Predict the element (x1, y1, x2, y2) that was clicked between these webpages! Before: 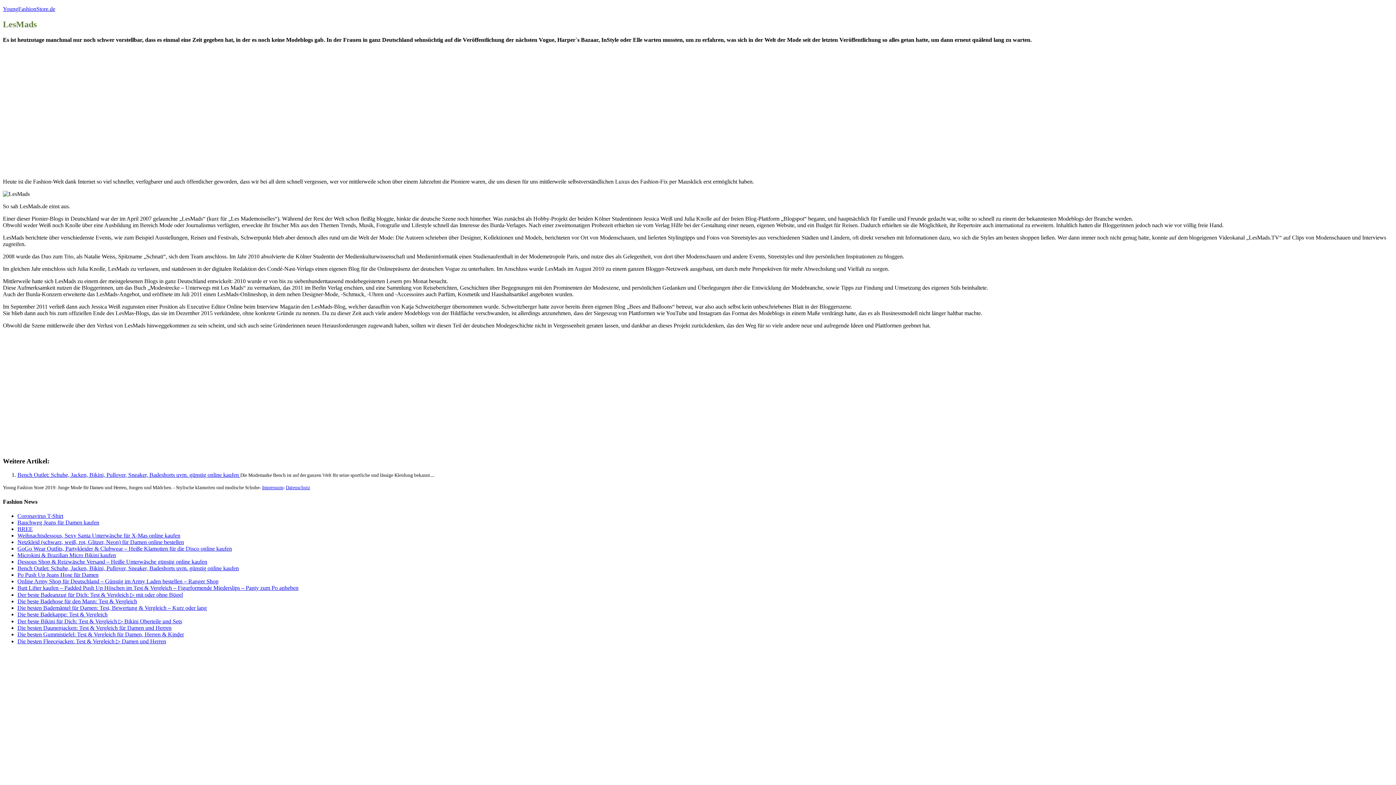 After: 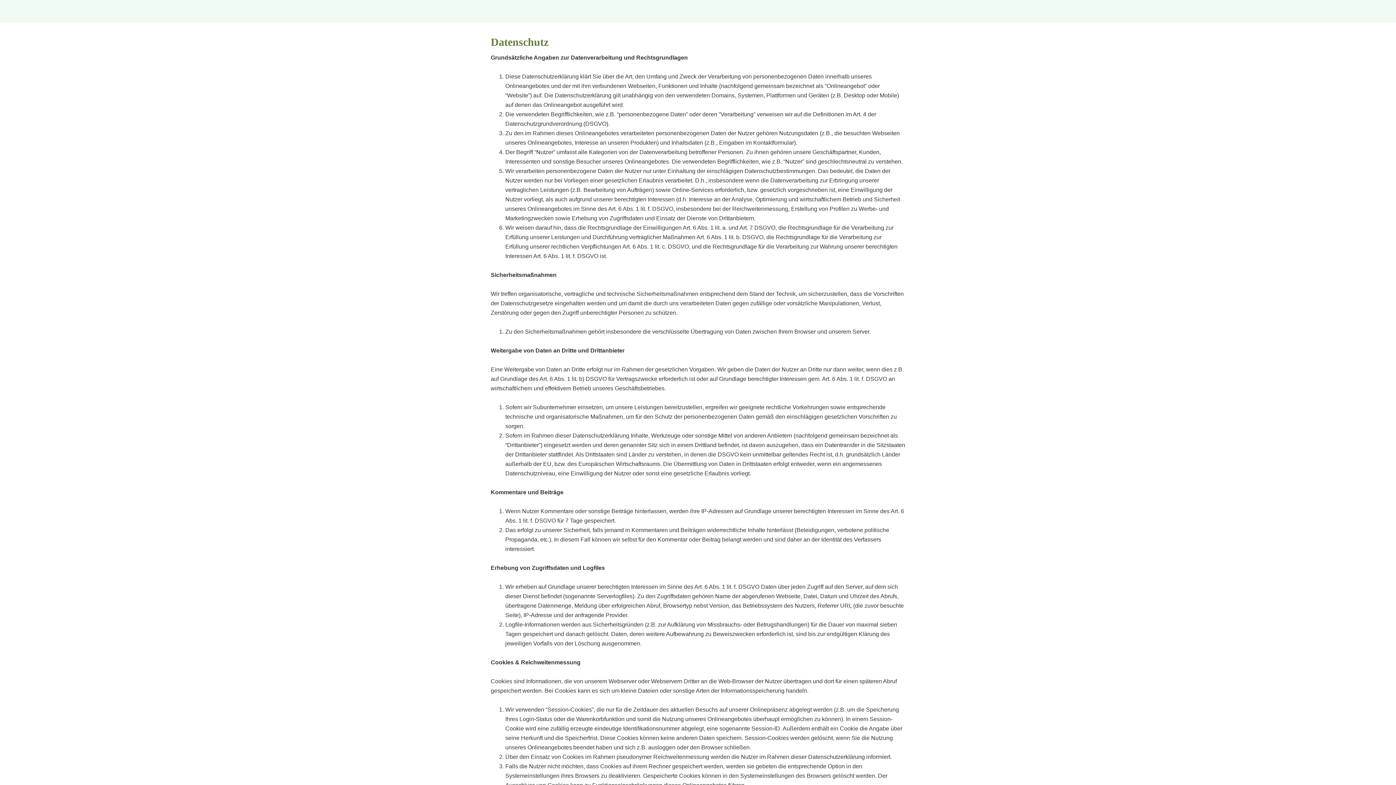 Action: bbox: (285, 485, 310, 490) label: Datenschutz